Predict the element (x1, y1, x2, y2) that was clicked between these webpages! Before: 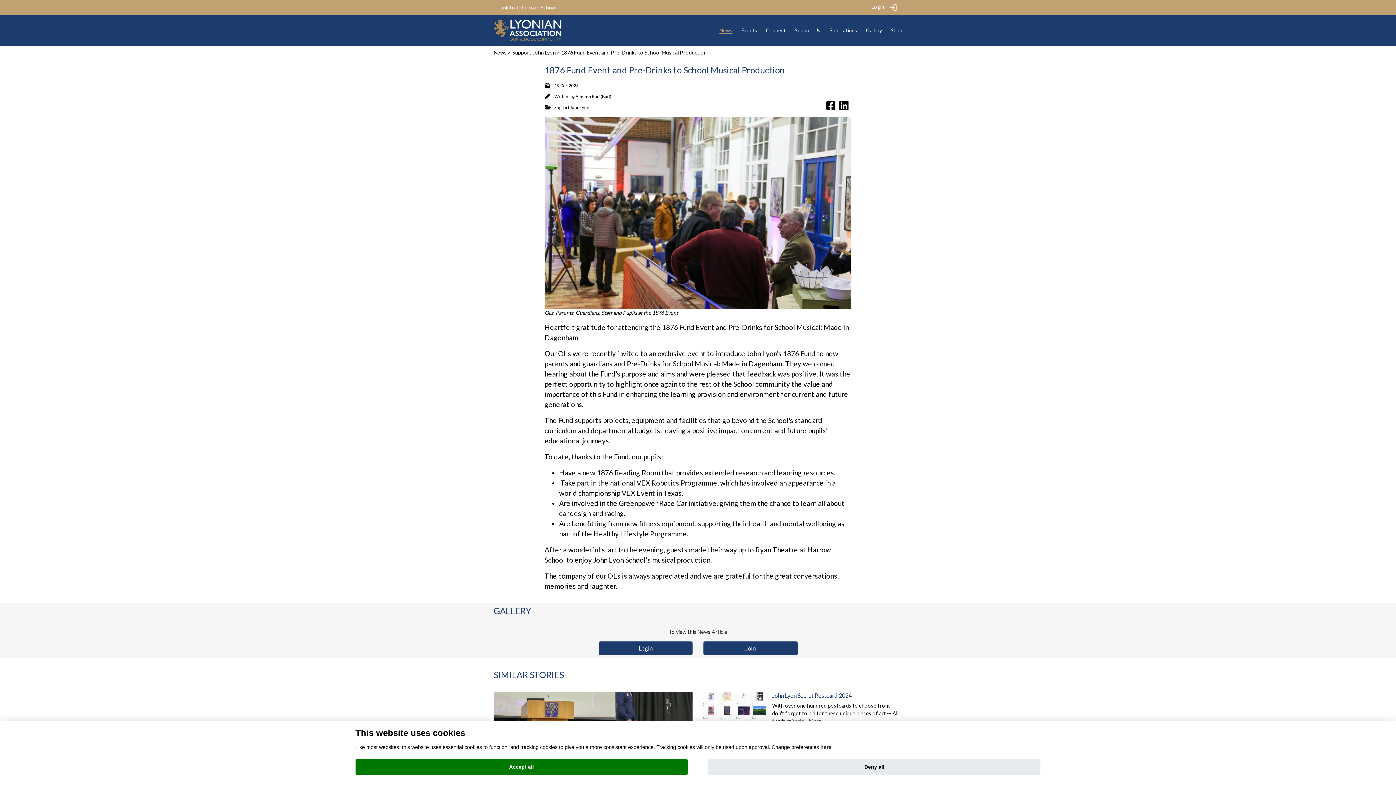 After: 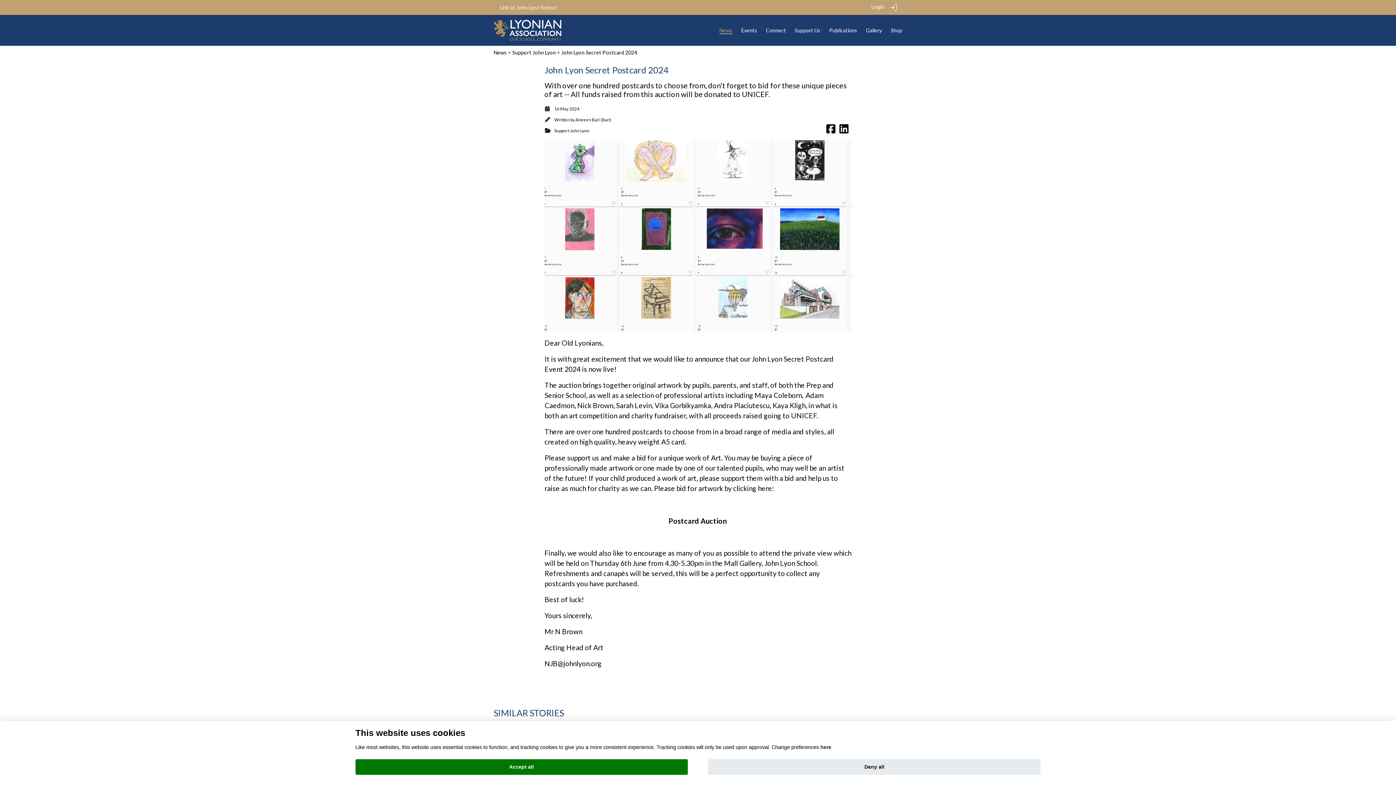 Action: label: John Lyon Secret Postcard 2024 bbox: (772, 692, 852, 699)